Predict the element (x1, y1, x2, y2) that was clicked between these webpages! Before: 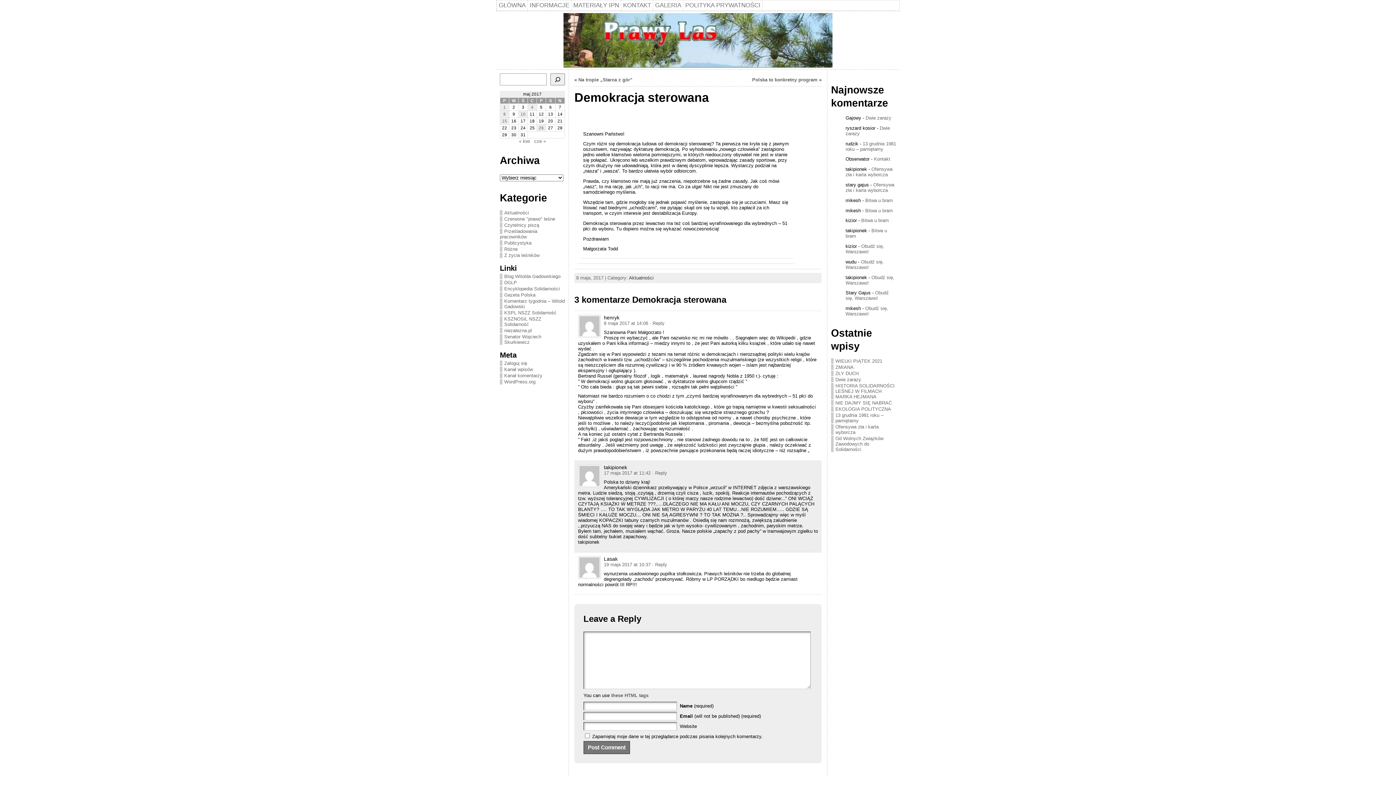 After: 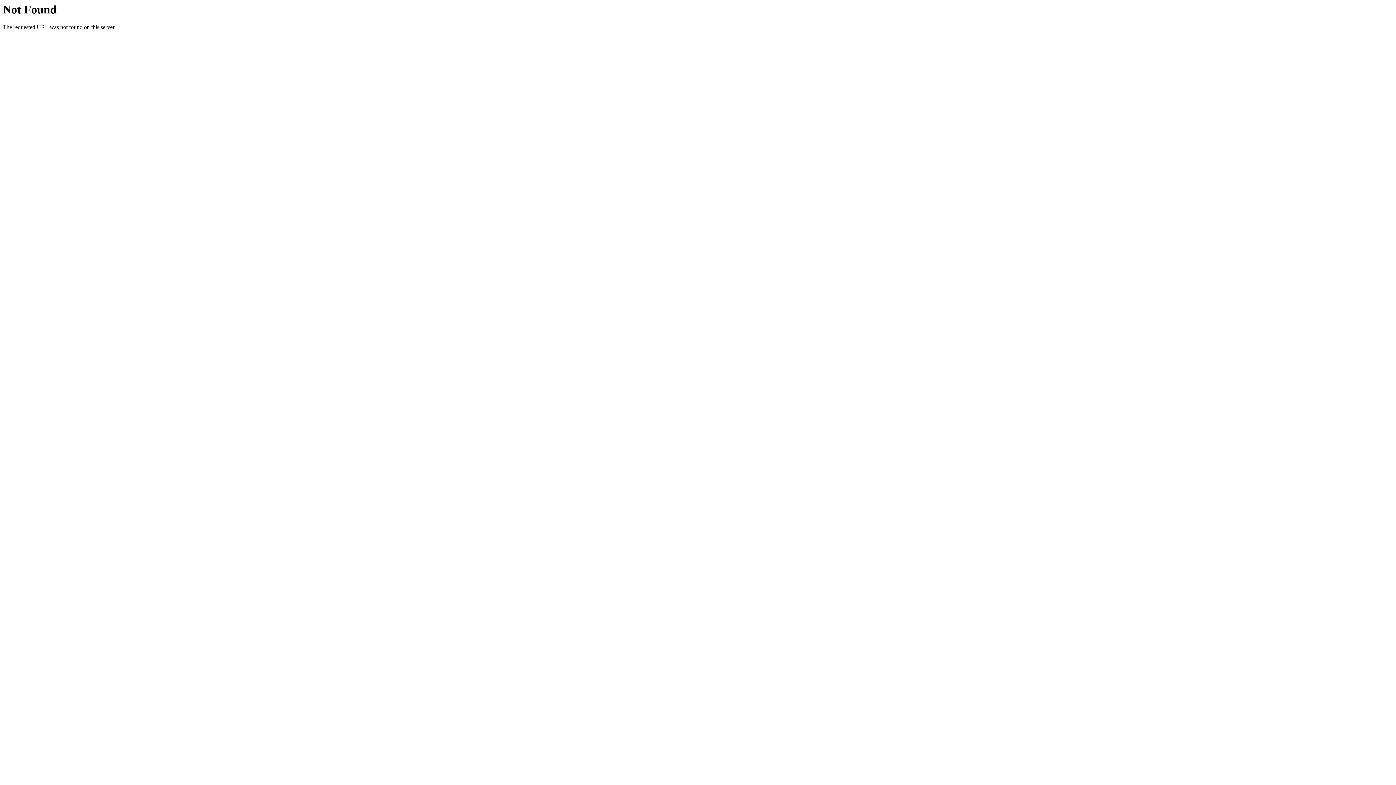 Action: bbox: (500, 280, 565, 285) label: DGLP